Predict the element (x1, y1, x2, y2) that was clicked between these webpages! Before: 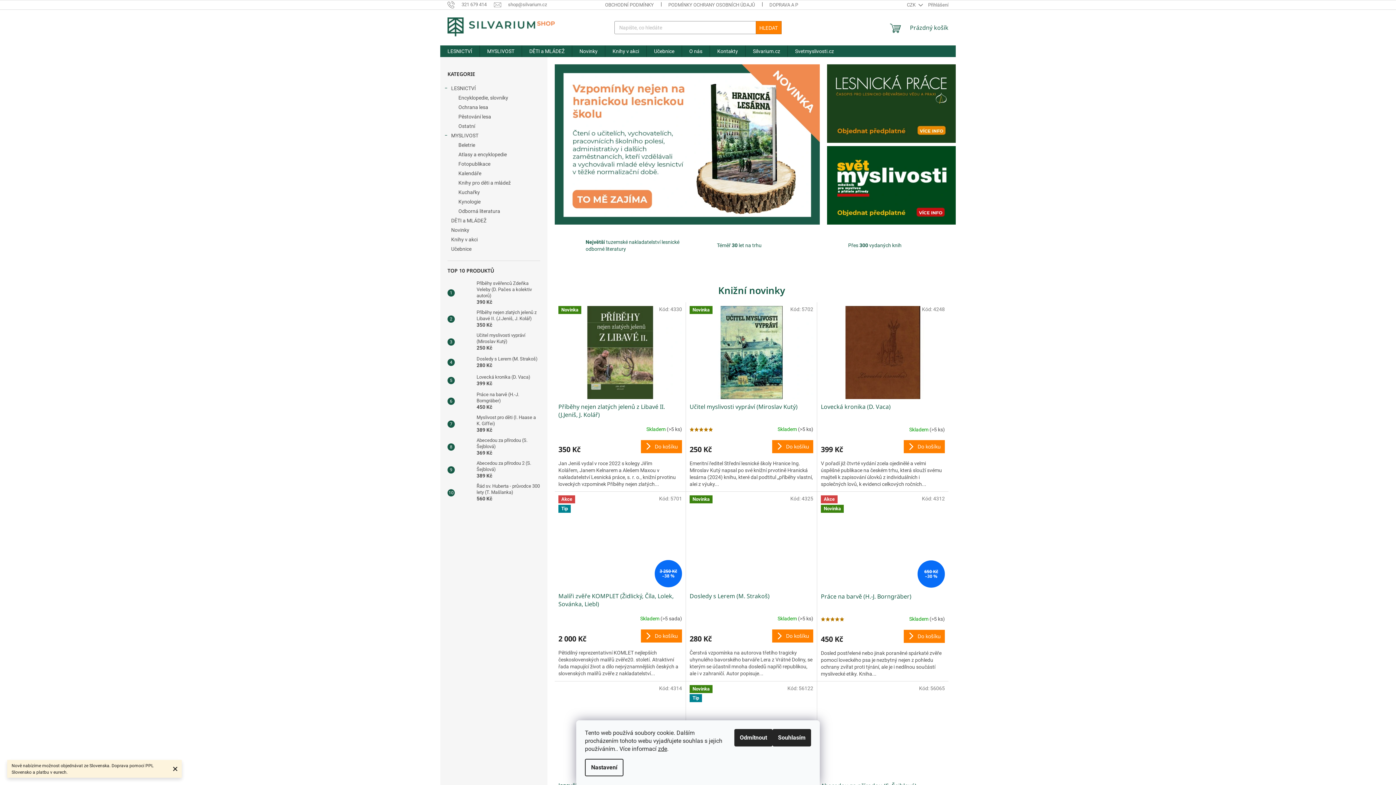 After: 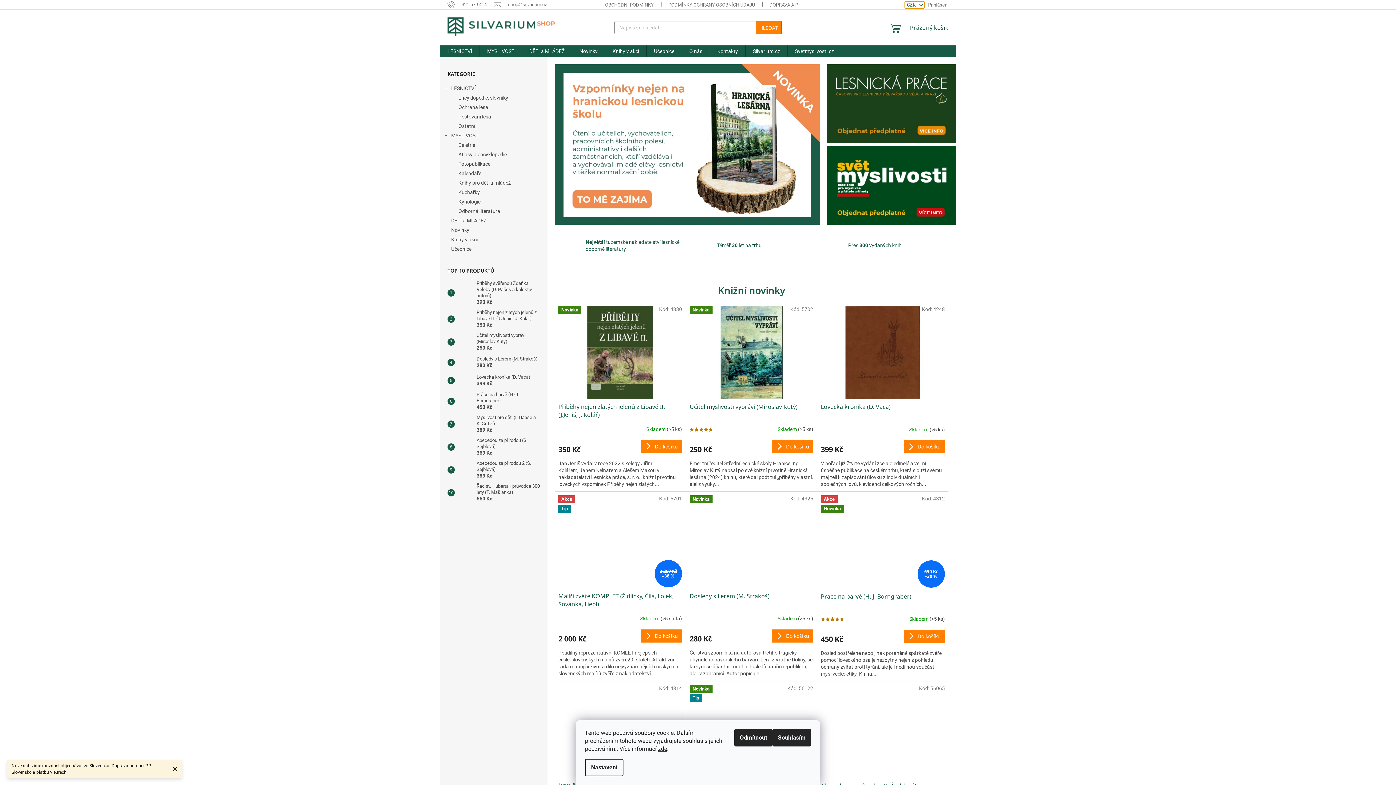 Action: label: CZK  bbox: (904, 1, 924, 8)